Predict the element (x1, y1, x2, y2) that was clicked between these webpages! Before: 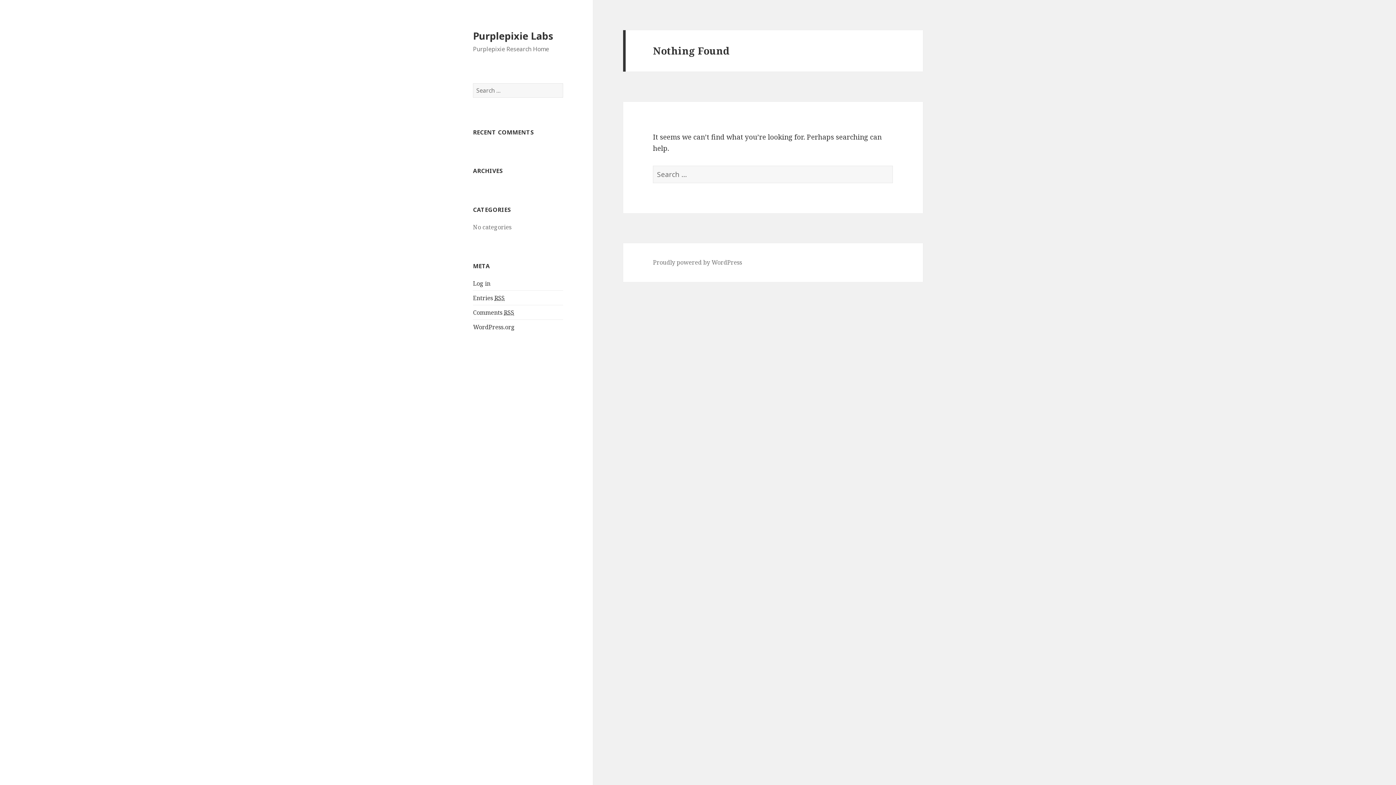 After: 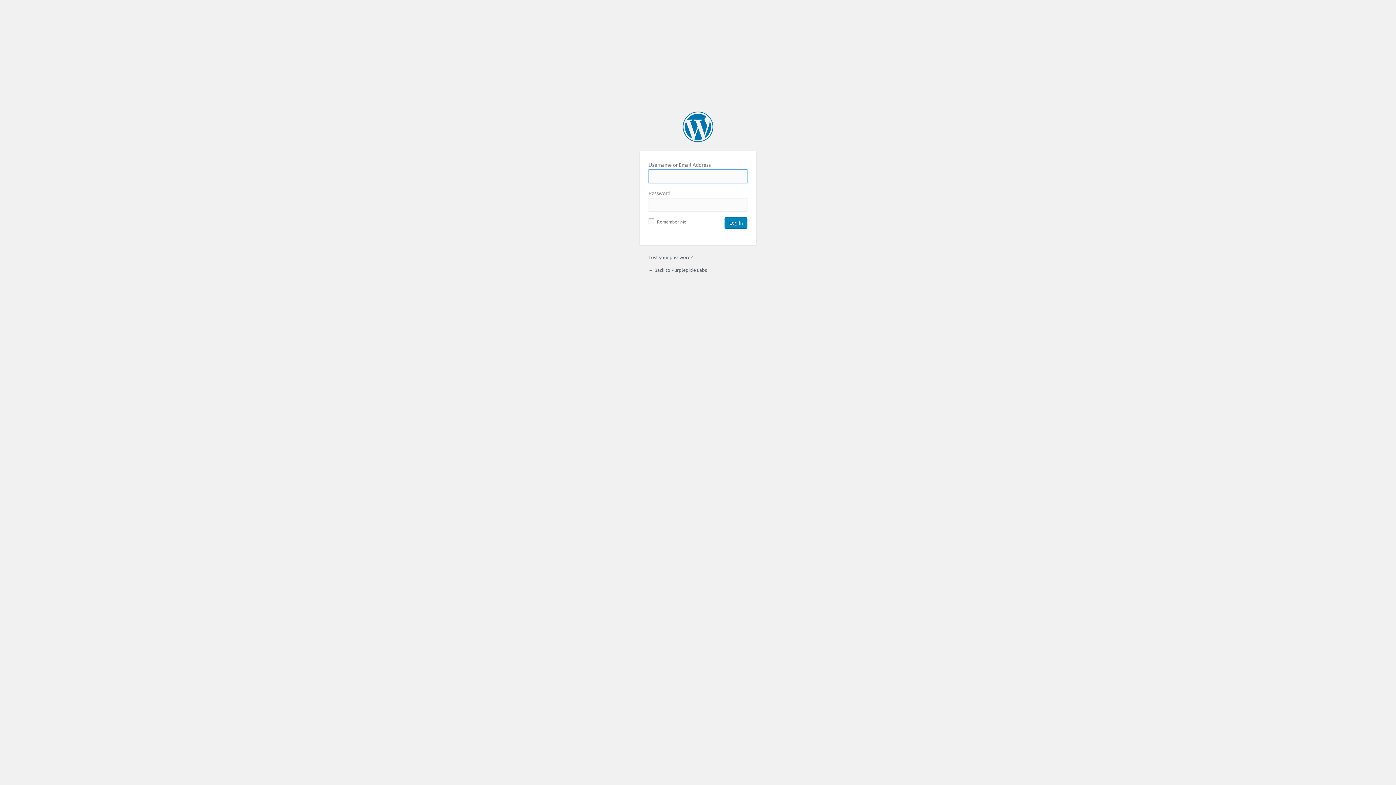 Action: bbox: (473, 279, 490, 287) label: Log in